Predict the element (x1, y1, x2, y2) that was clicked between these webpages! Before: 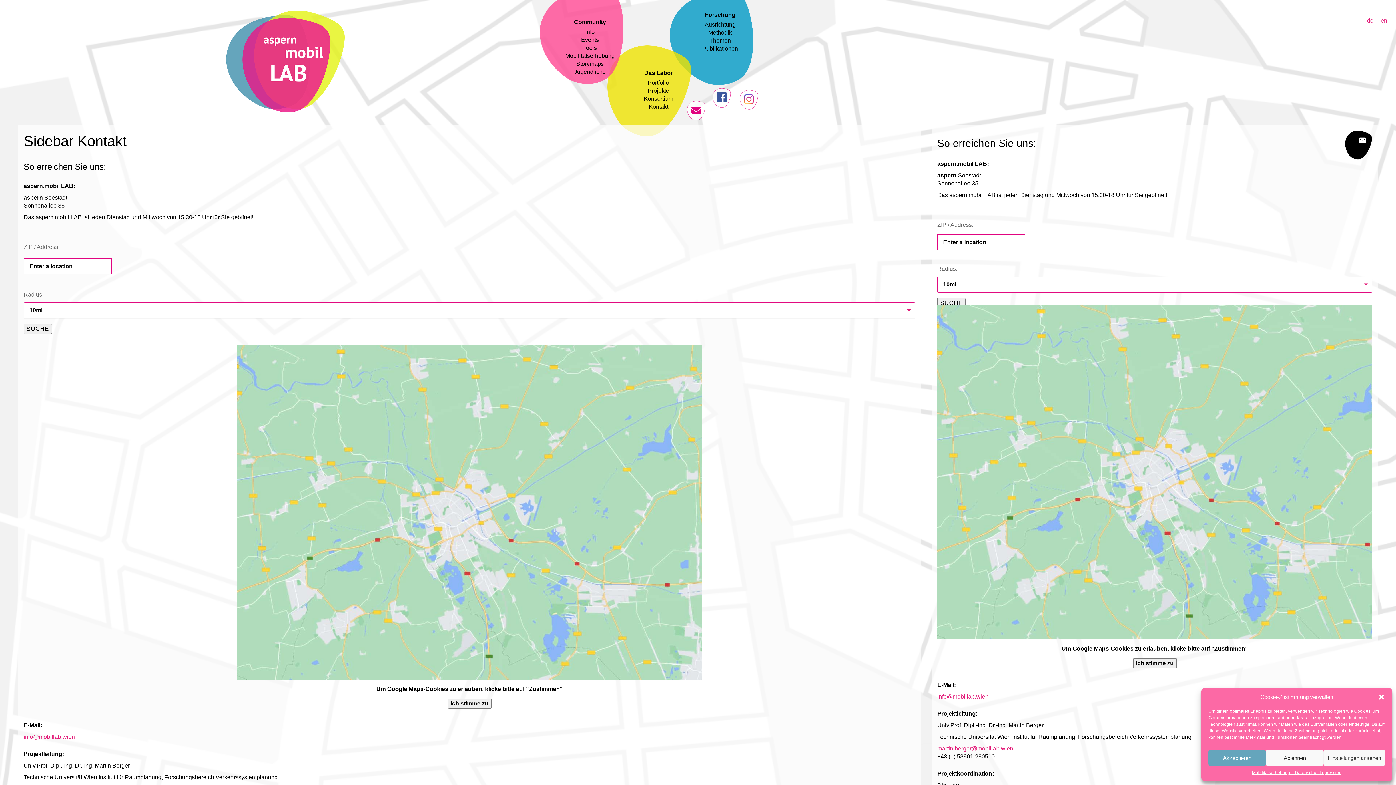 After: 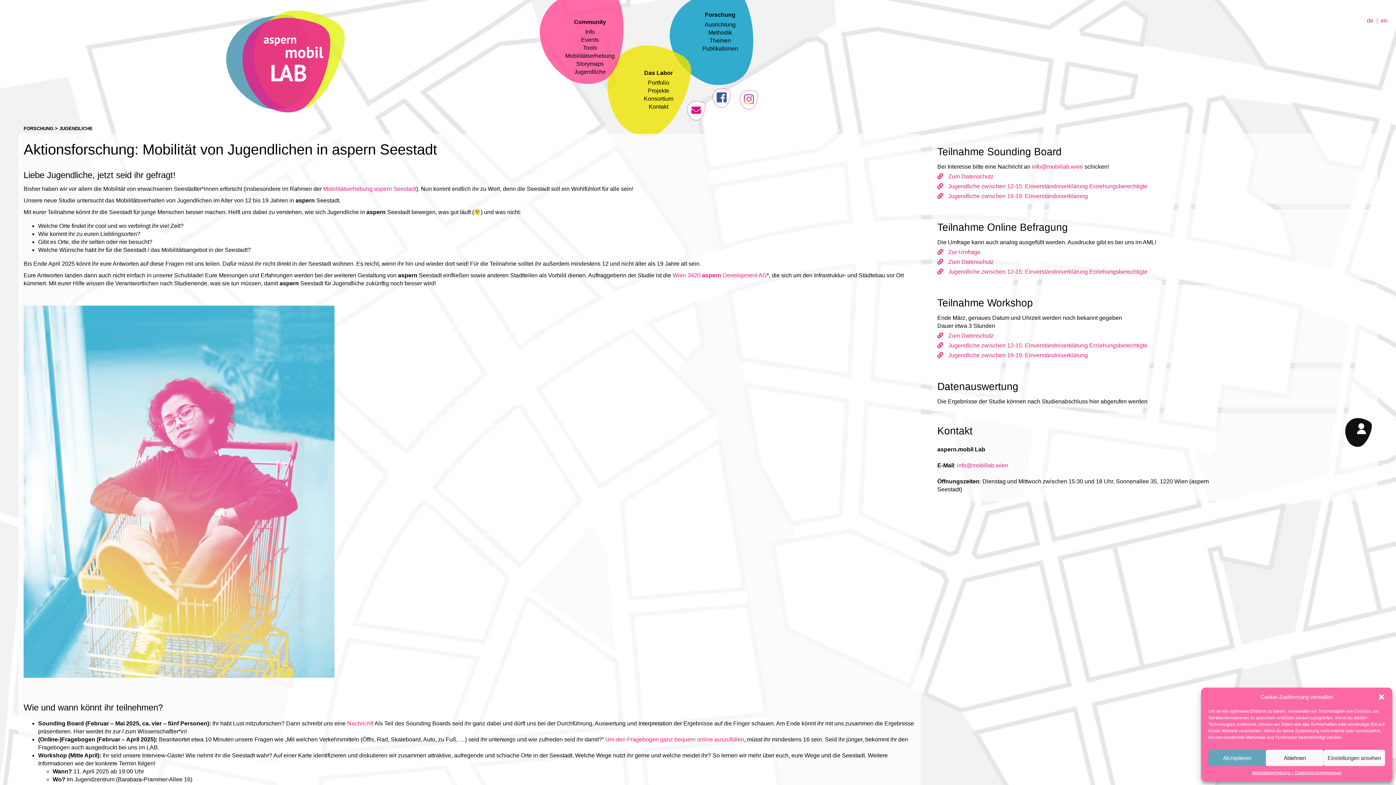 Action: bbox: (574, 68, 605, 74) label: Jugendliche